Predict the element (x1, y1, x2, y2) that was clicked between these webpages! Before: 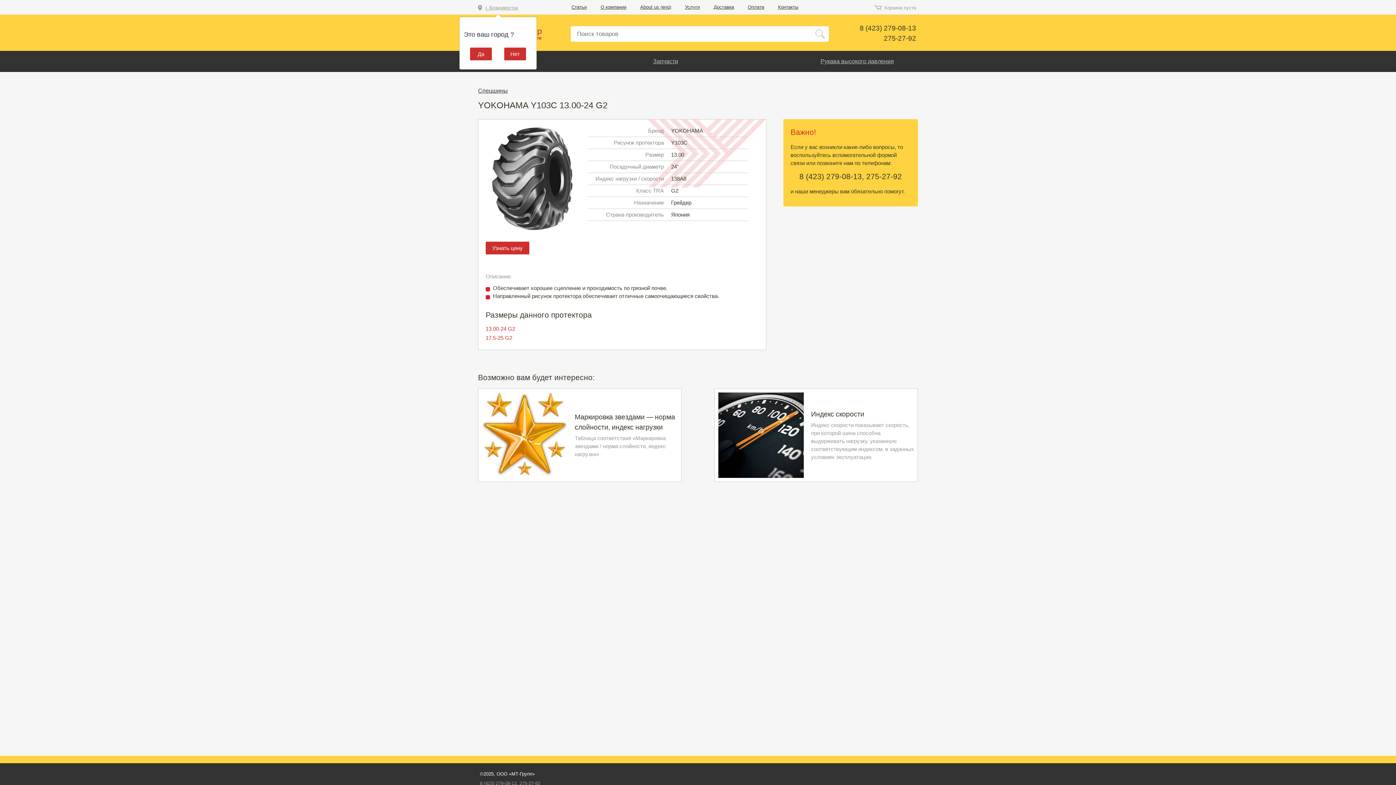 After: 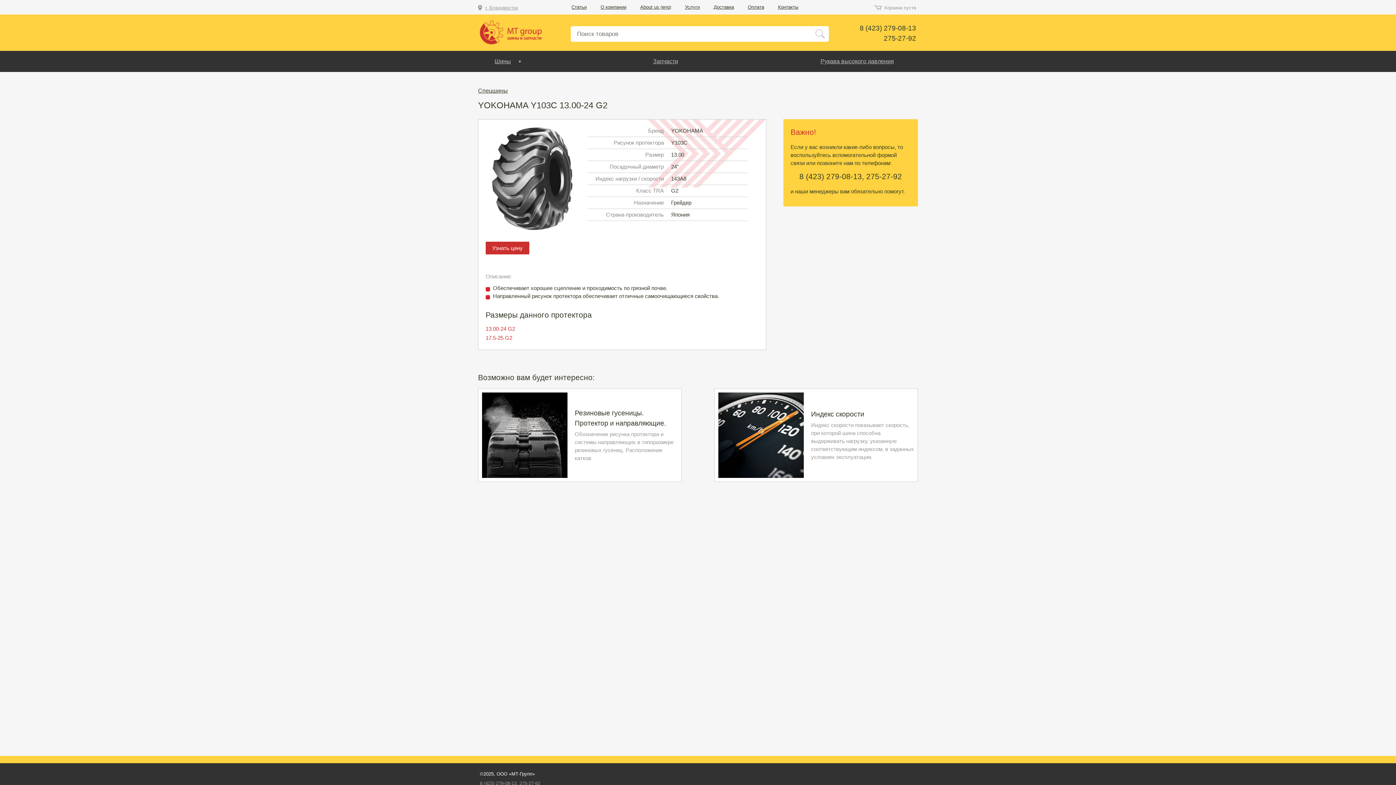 Action: label: 13.00-24 G2 bbox: (485, 325, 515, 332)